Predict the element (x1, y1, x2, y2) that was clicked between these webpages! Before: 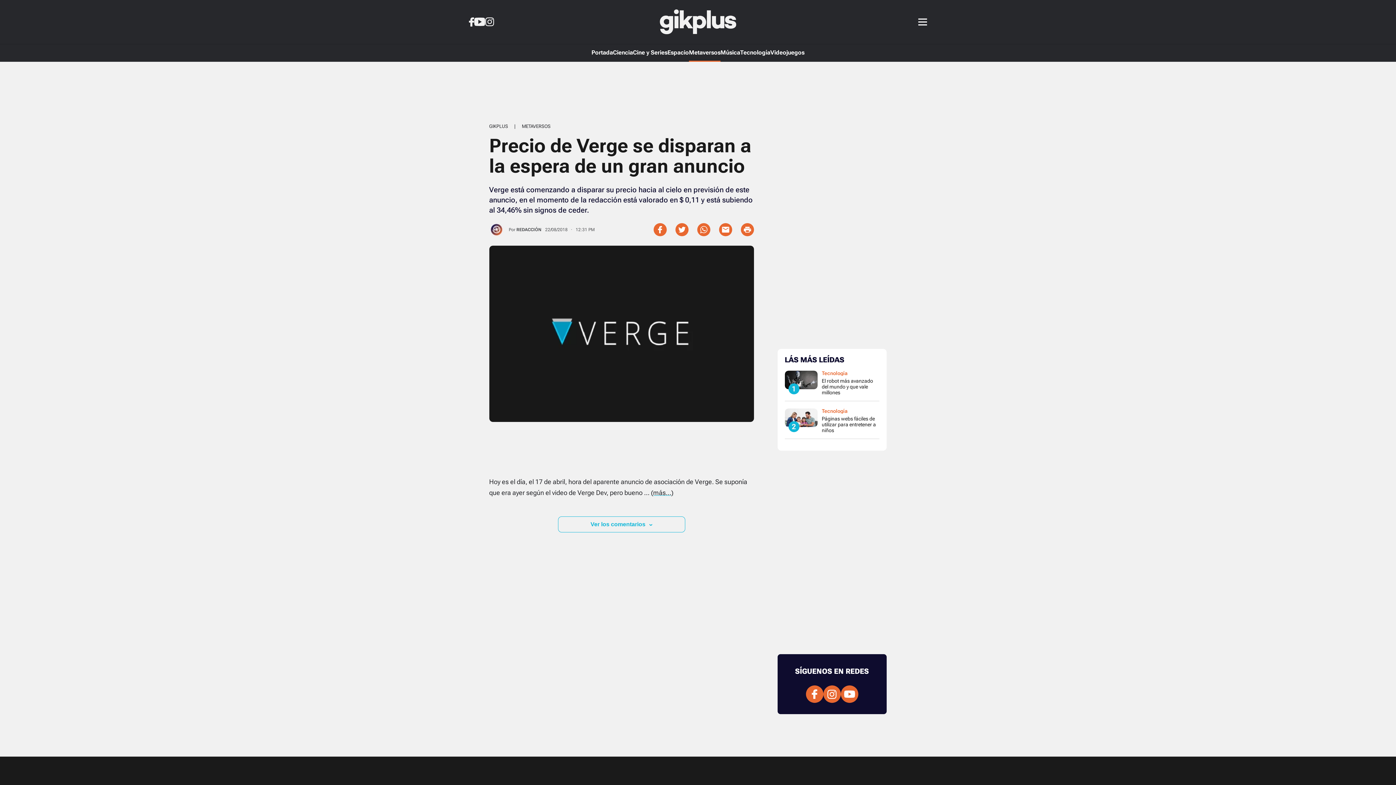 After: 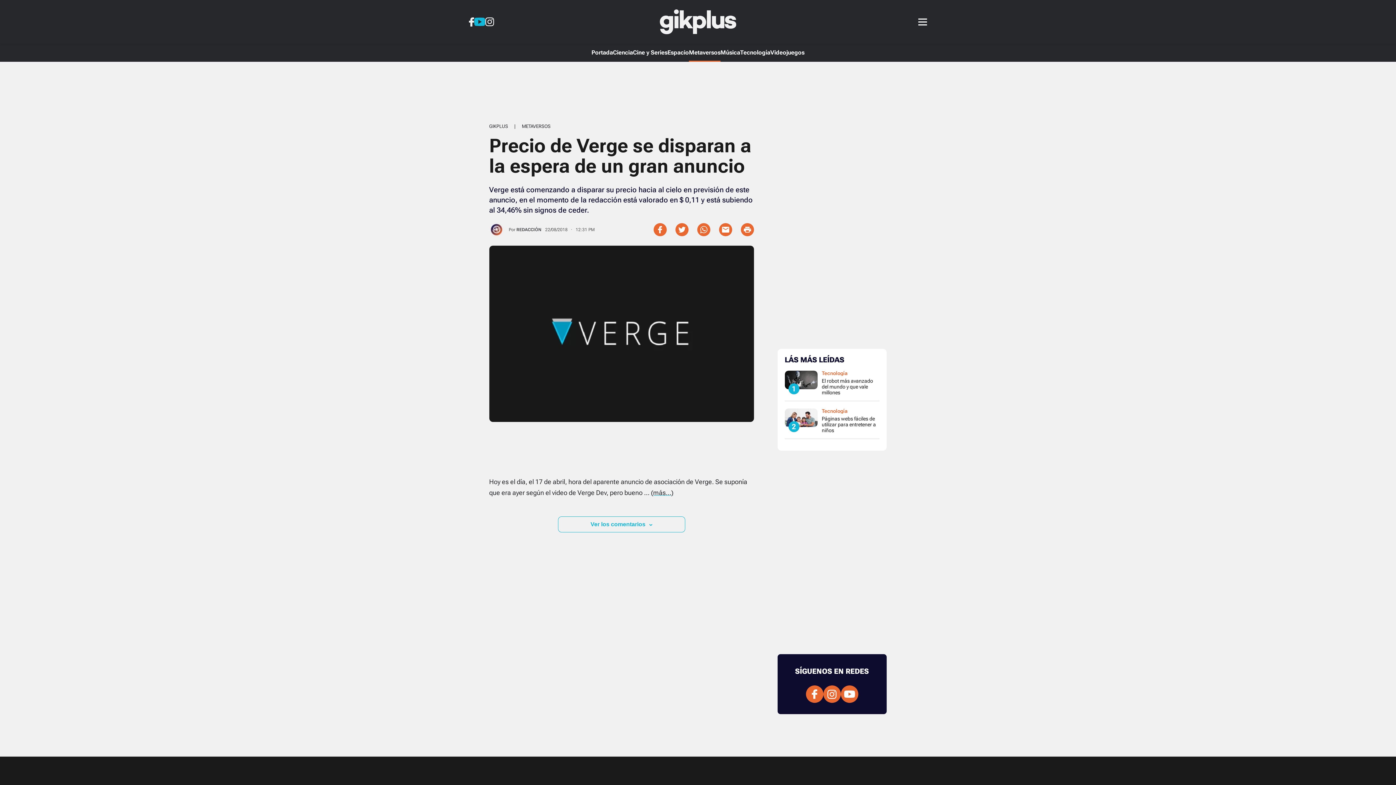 Action: bbox: (474, 17, 485, 26)